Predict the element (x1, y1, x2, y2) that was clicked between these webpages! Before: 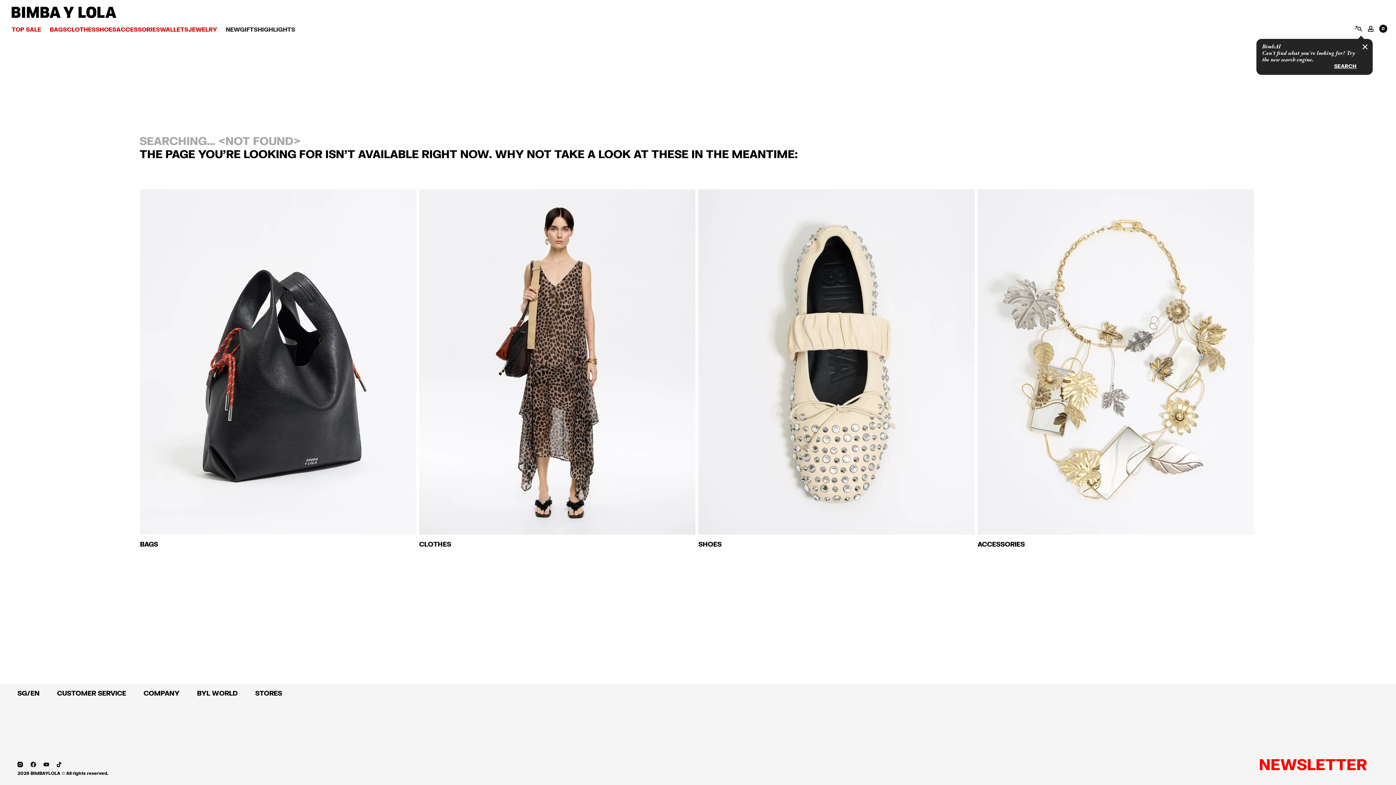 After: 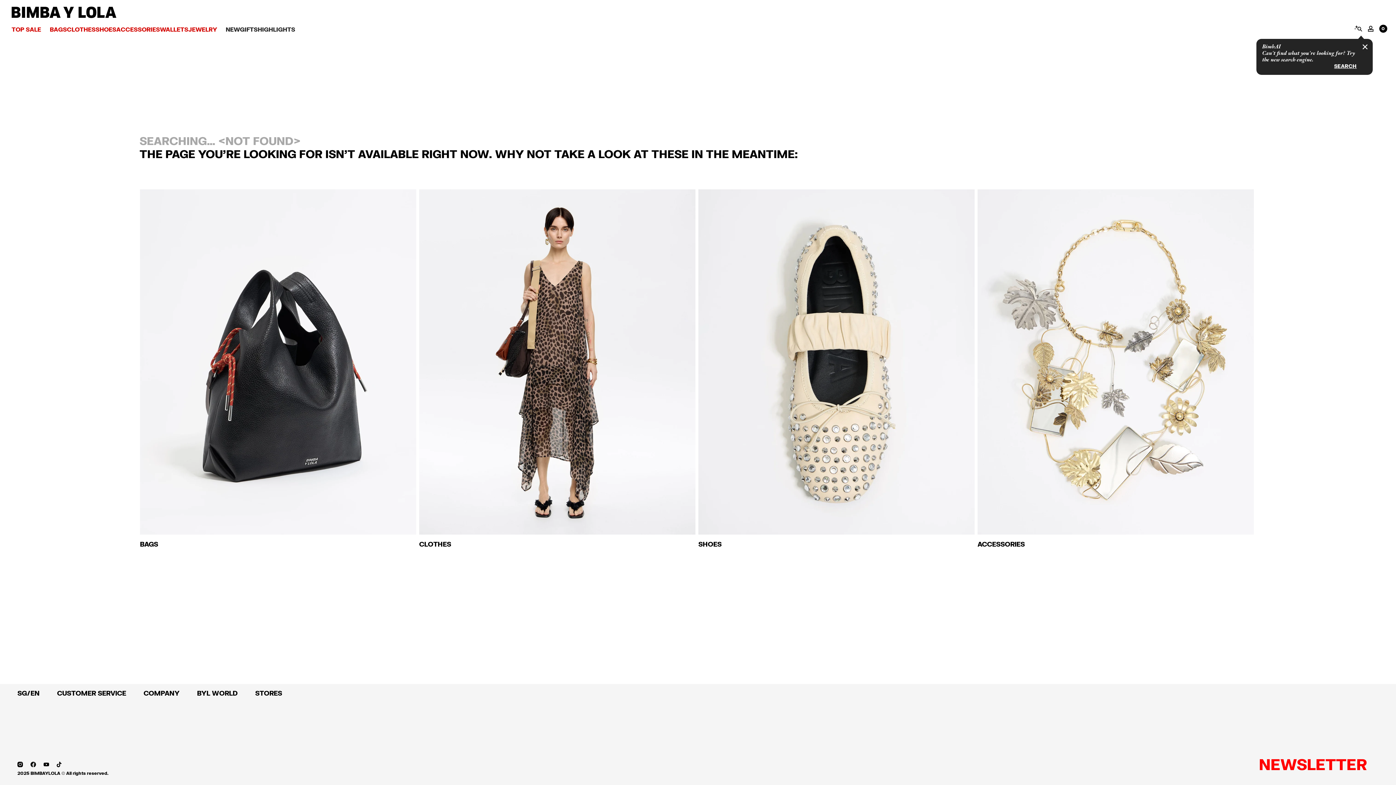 Action: bbox: (56, 760, 61, 768)